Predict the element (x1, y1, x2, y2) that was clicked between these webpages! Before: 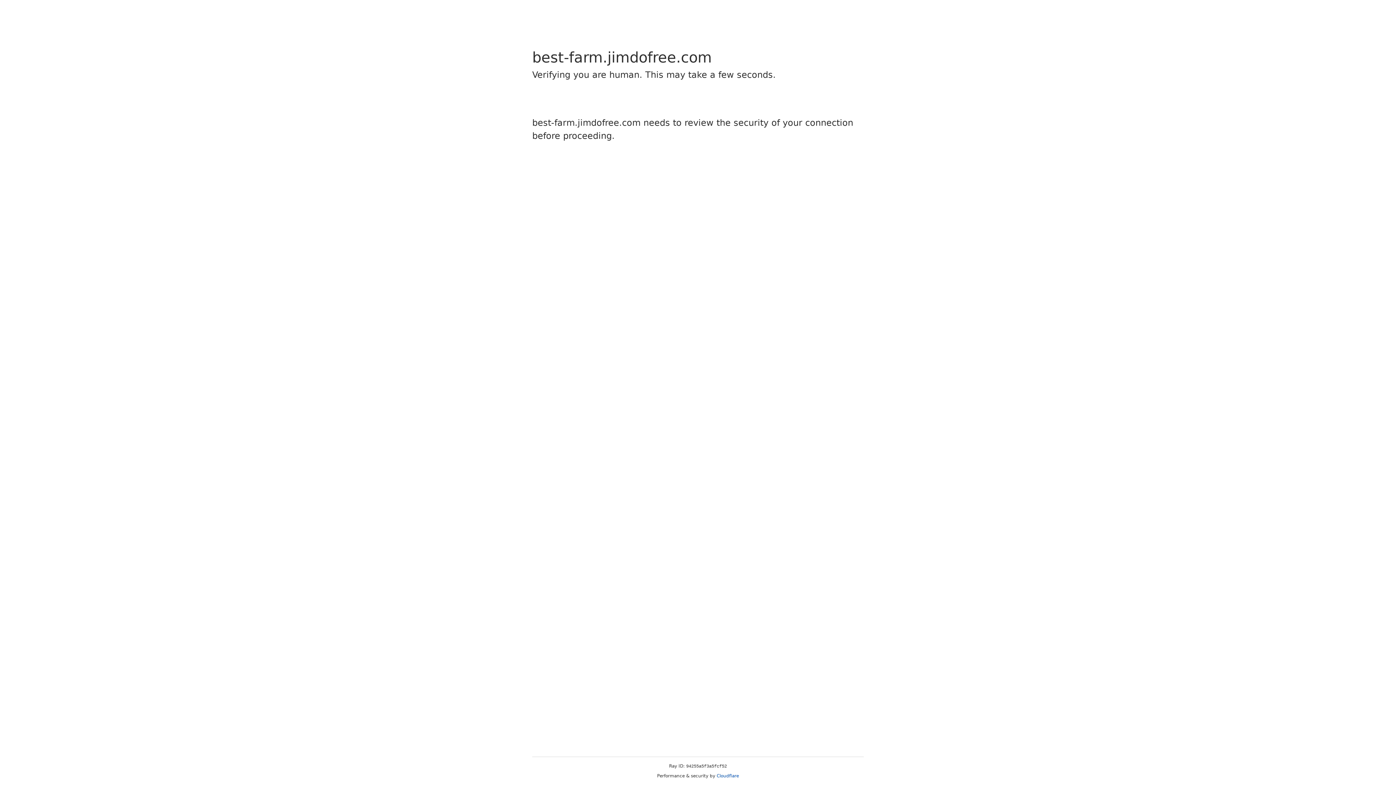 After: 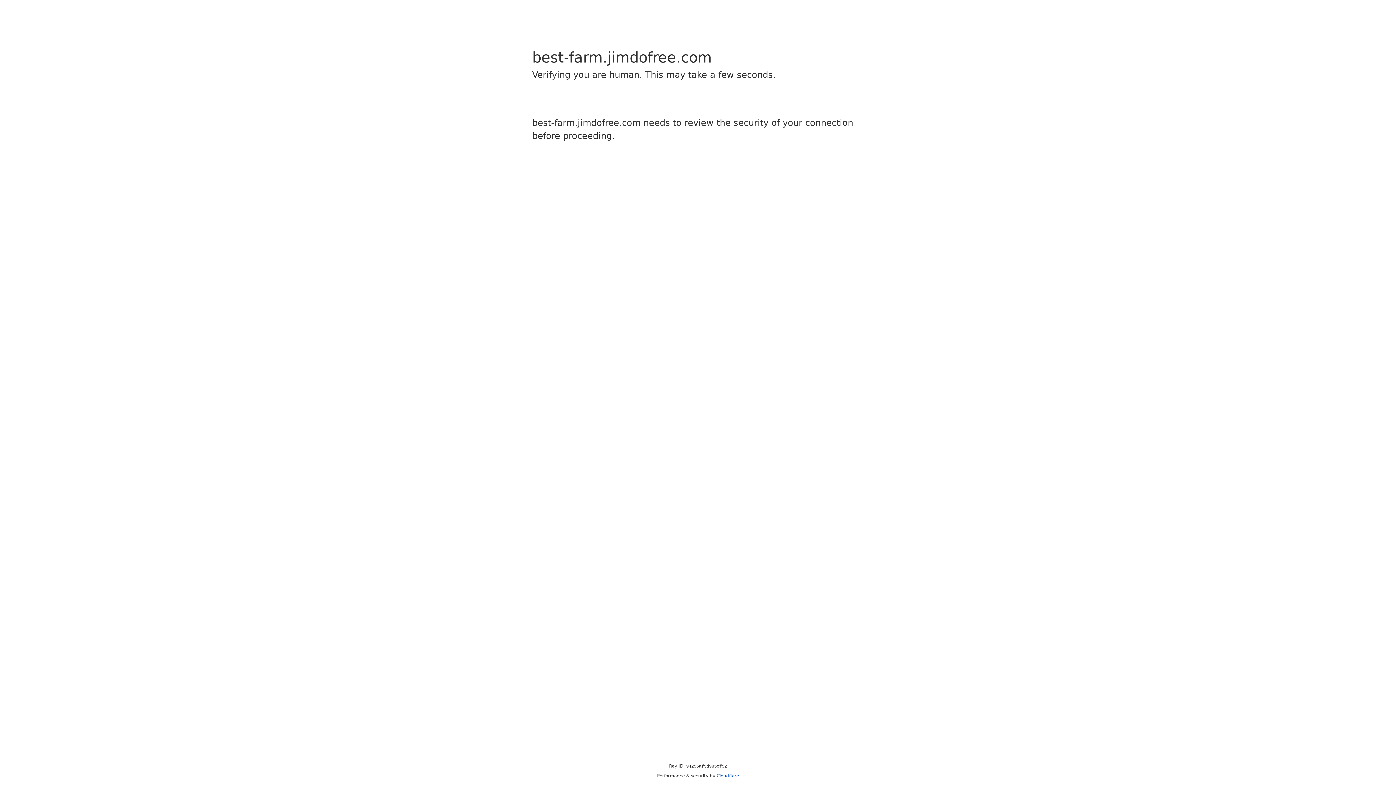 Action: bbox: (716, 773, 739, 778) label: Cloudflare